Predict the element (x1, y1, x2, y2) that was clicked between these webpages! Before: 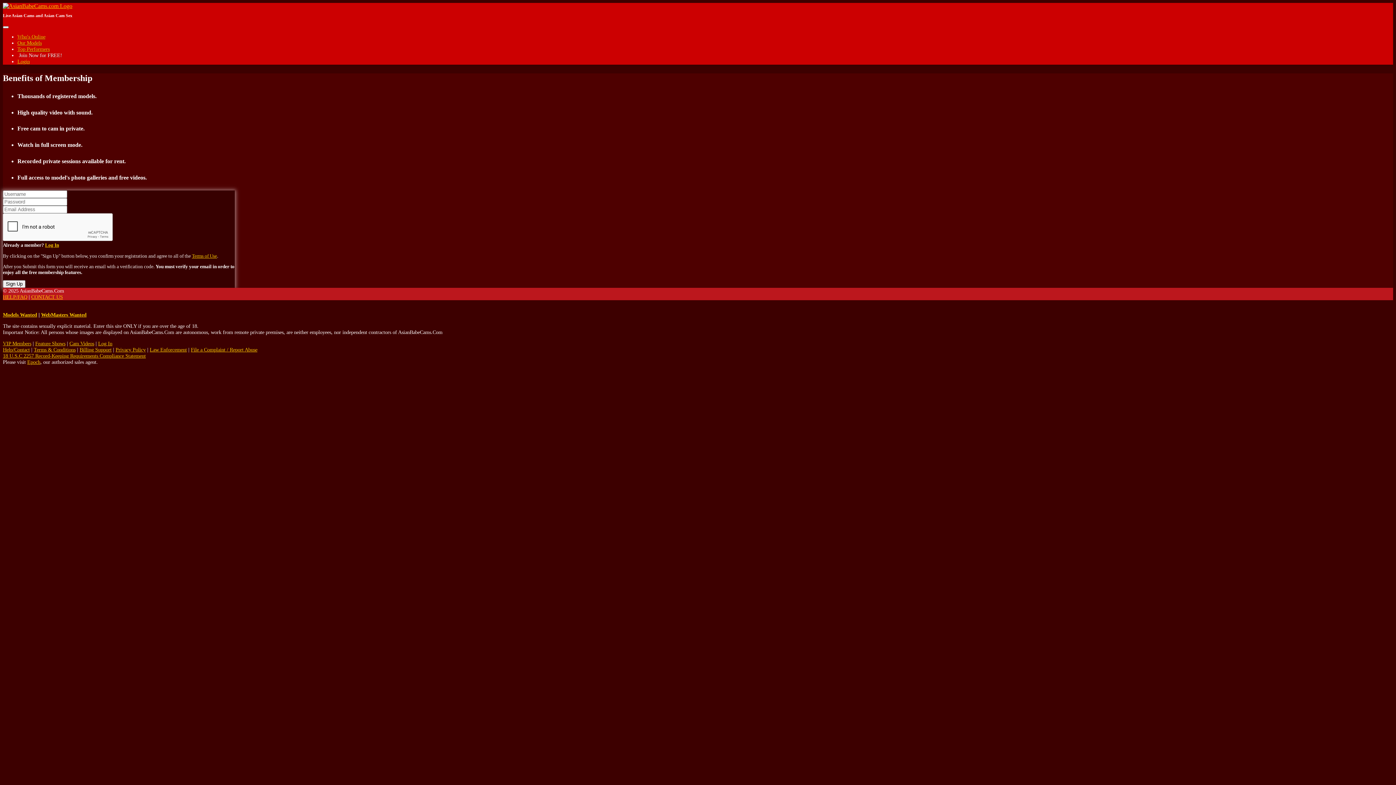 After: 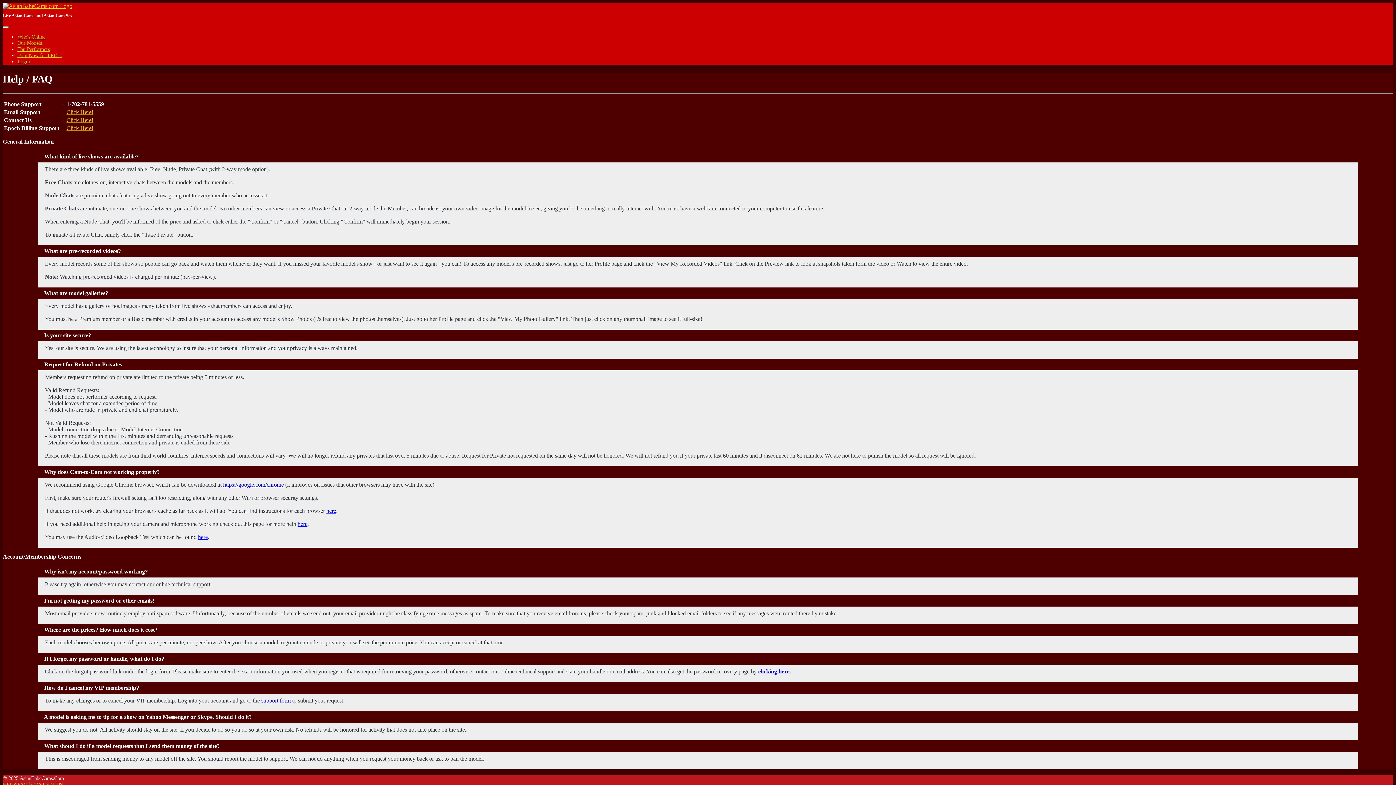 Action: bbox: (2, 347, 29, 352) label: Help/Contact